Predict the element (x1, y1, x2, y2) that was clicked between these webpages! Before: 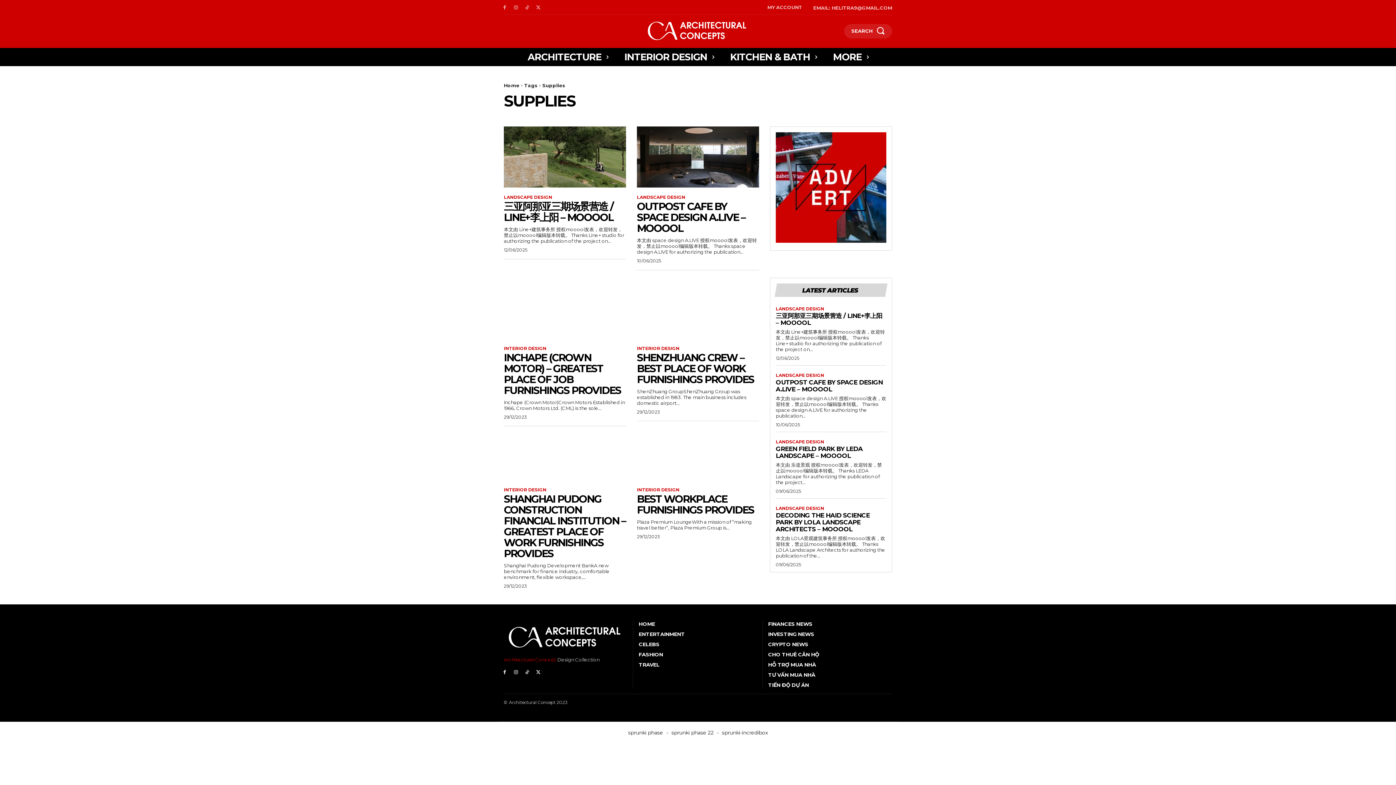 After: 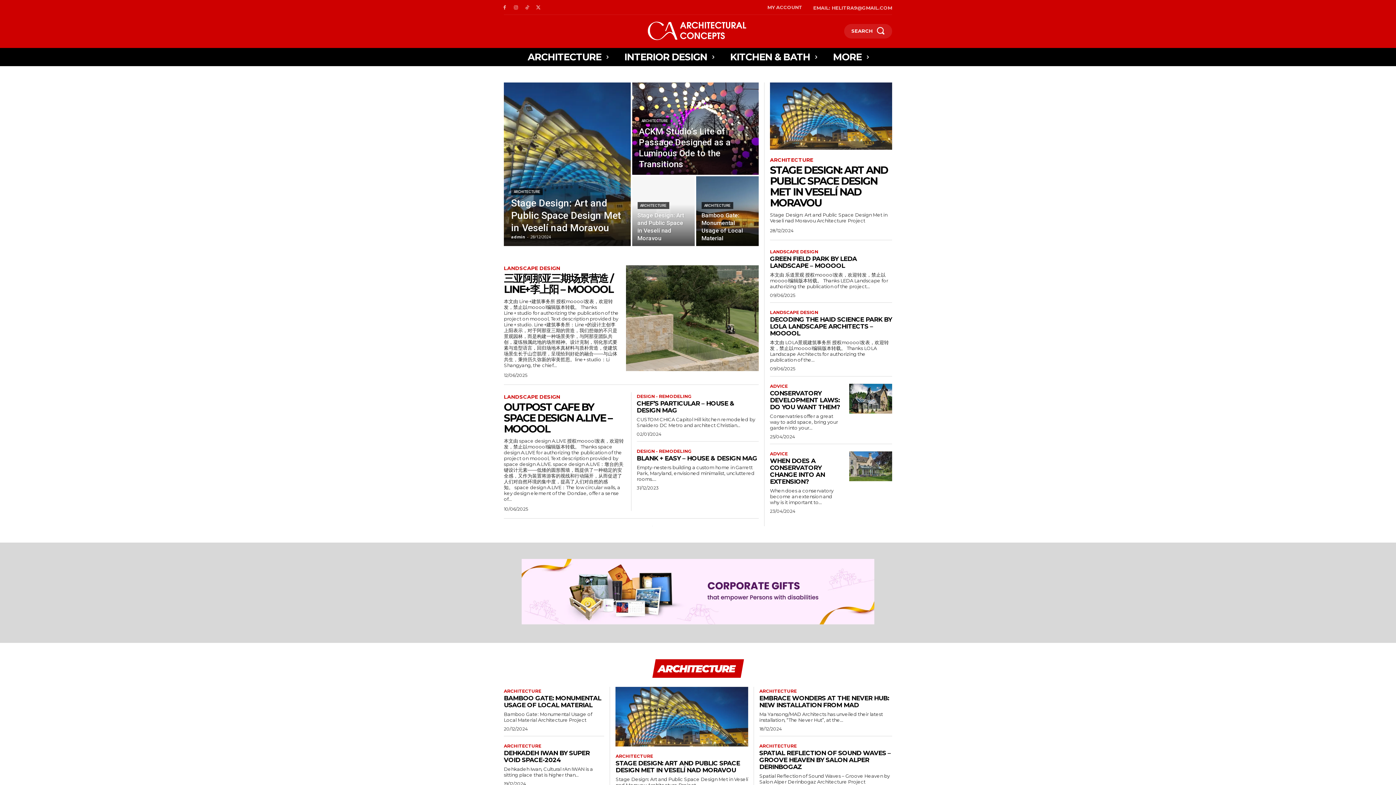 Action: bbox: (504, 82, 519, 88) label: Home